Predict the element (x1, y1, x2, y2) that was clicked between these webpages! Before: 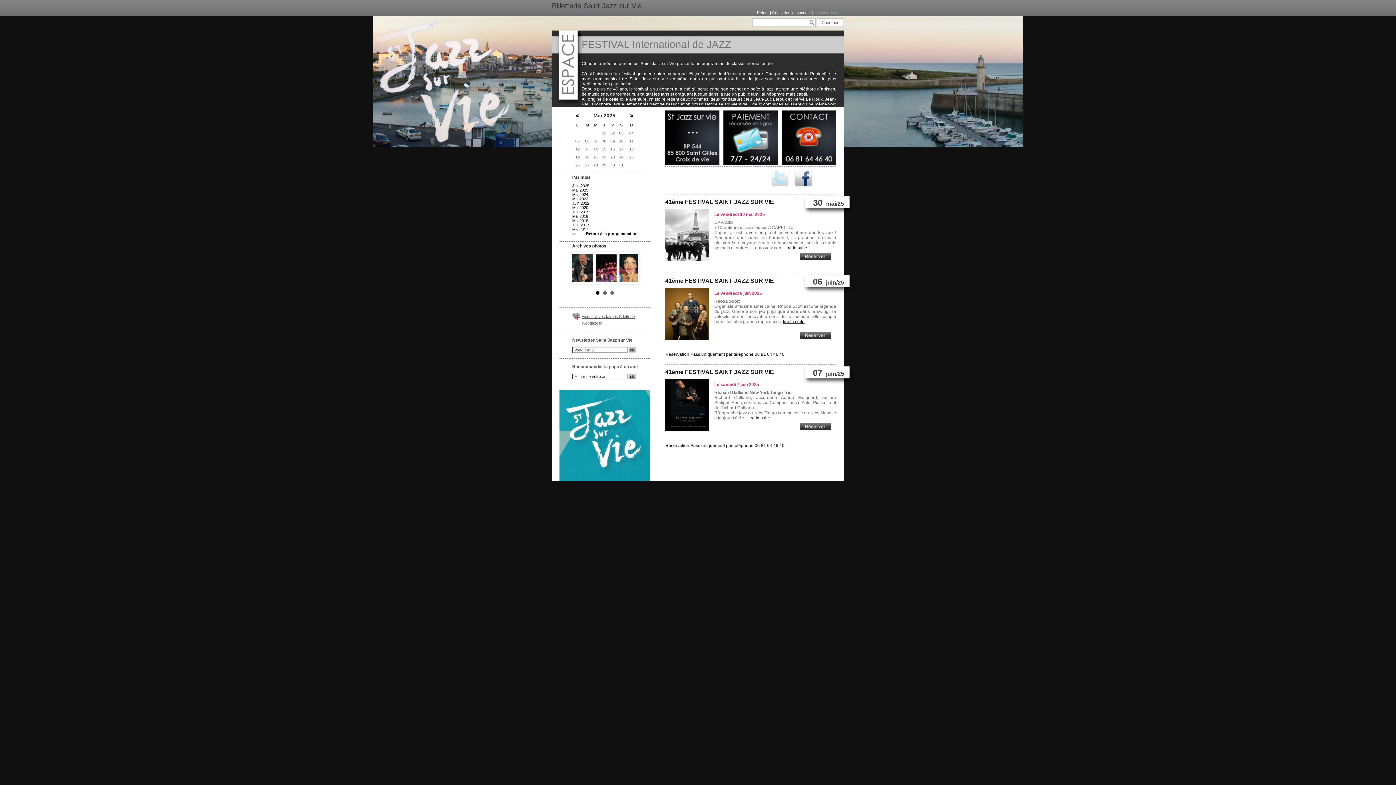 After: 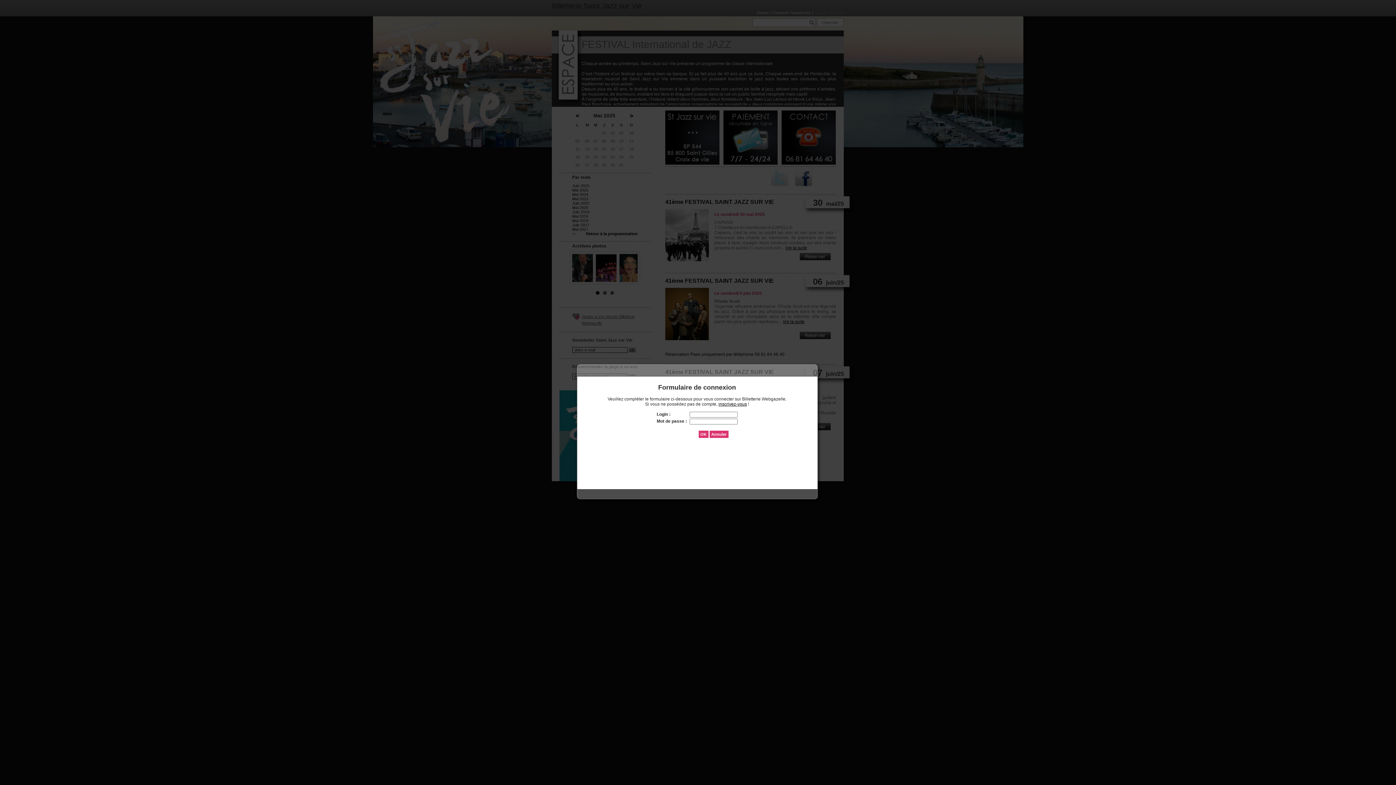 Action: bbox: (572, 313, 637, 326) label: Ajouter à vos favoris Billetterie Webgazelle